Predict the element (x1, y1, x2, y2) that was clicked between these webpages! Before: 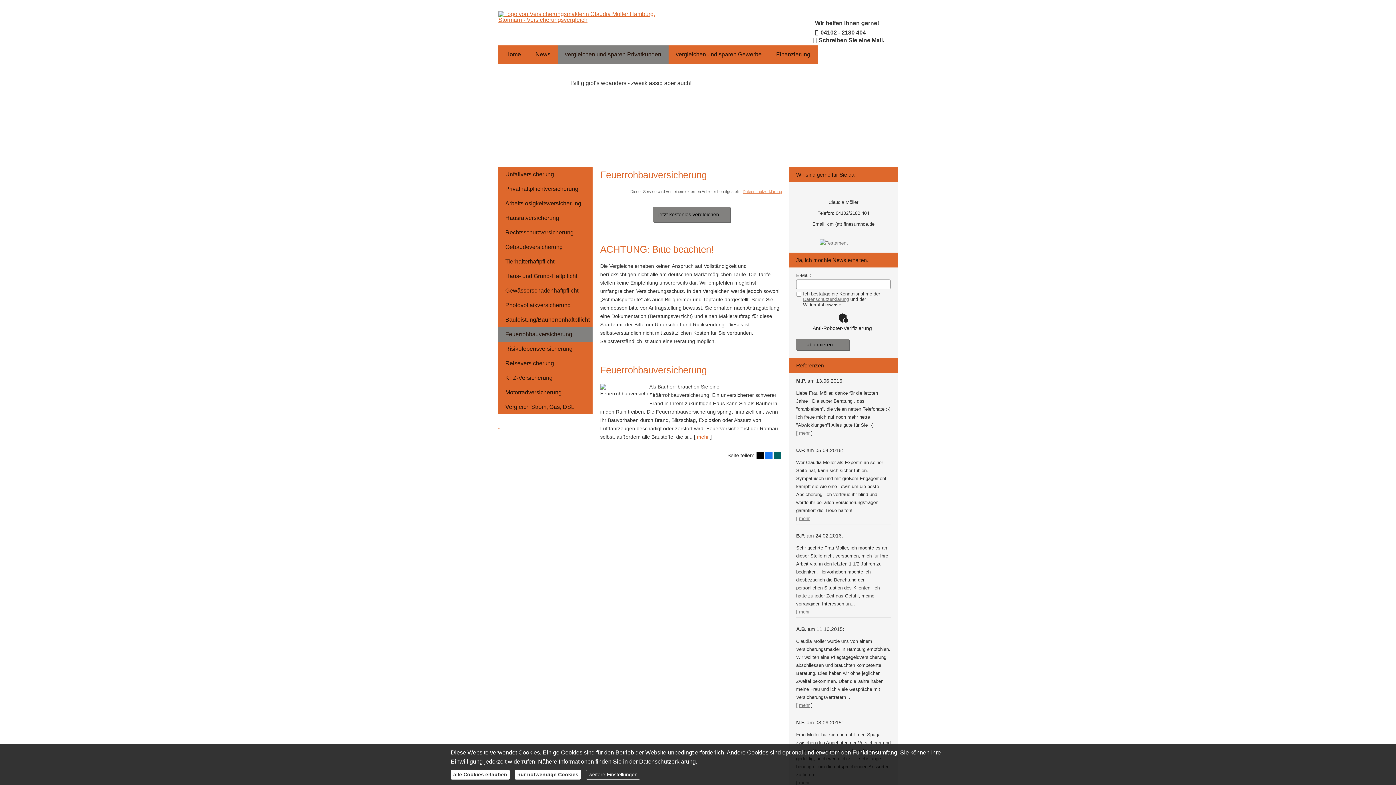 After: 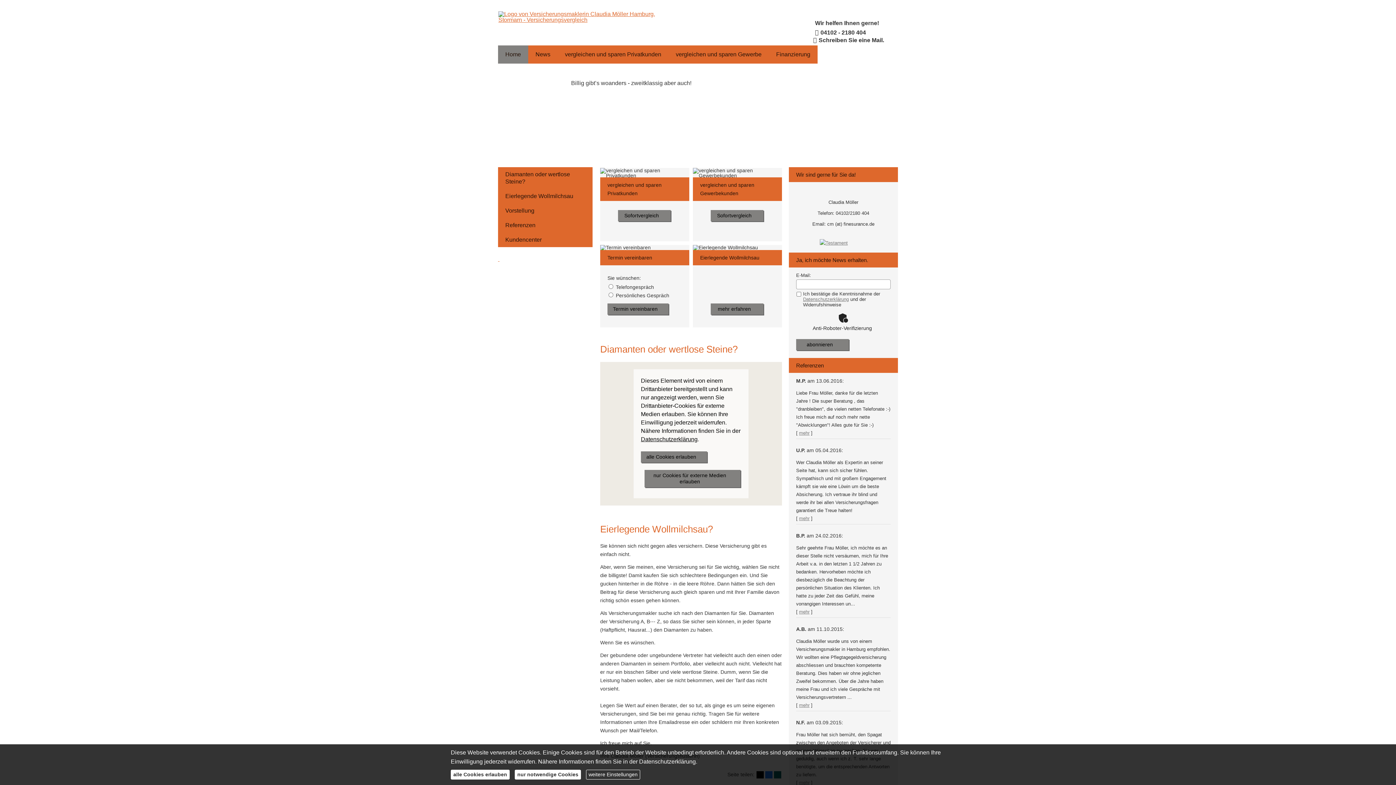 Action: label: Home bbox: (498, 45, 528, 63)